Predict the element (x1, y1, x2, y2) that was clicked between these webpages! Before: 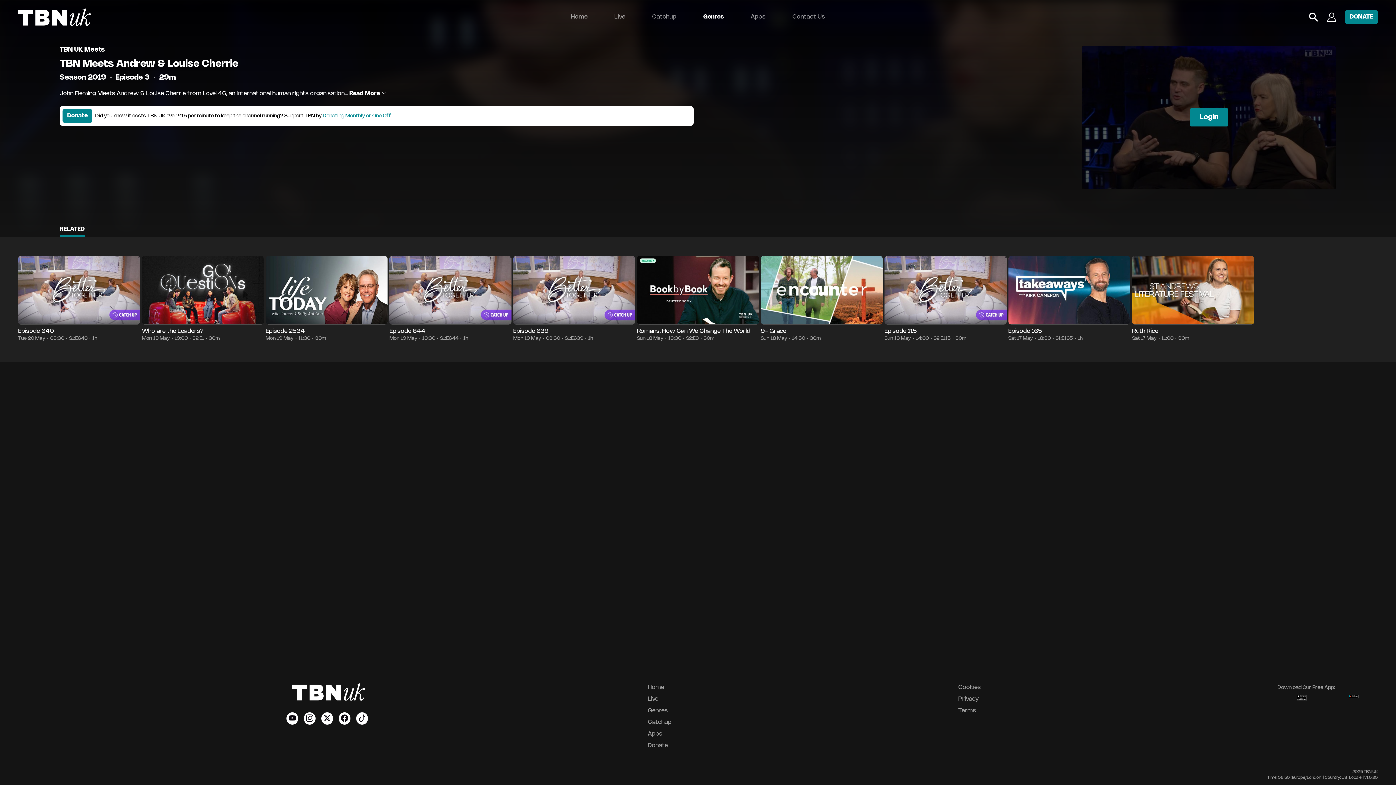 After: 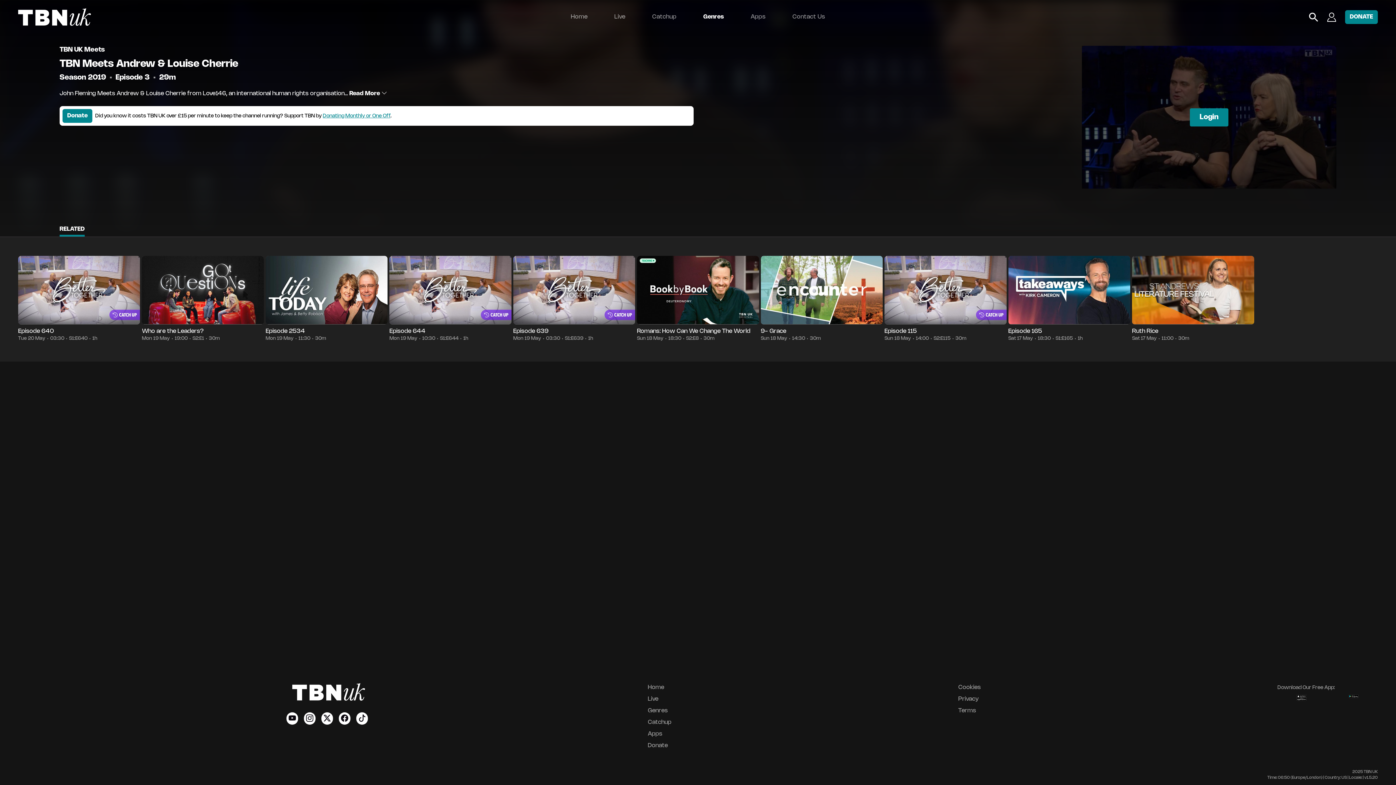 Action: bbox: (286, 712, 298, 724)